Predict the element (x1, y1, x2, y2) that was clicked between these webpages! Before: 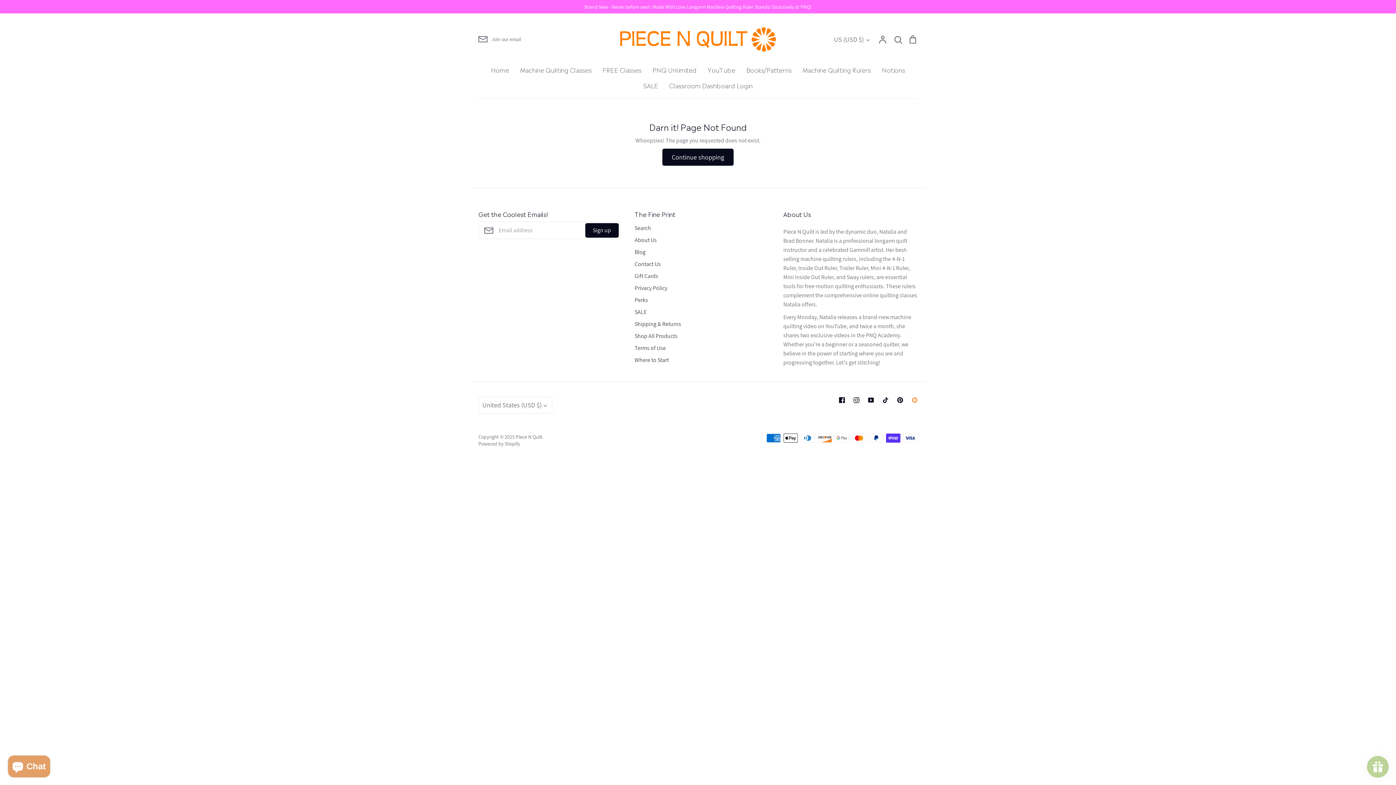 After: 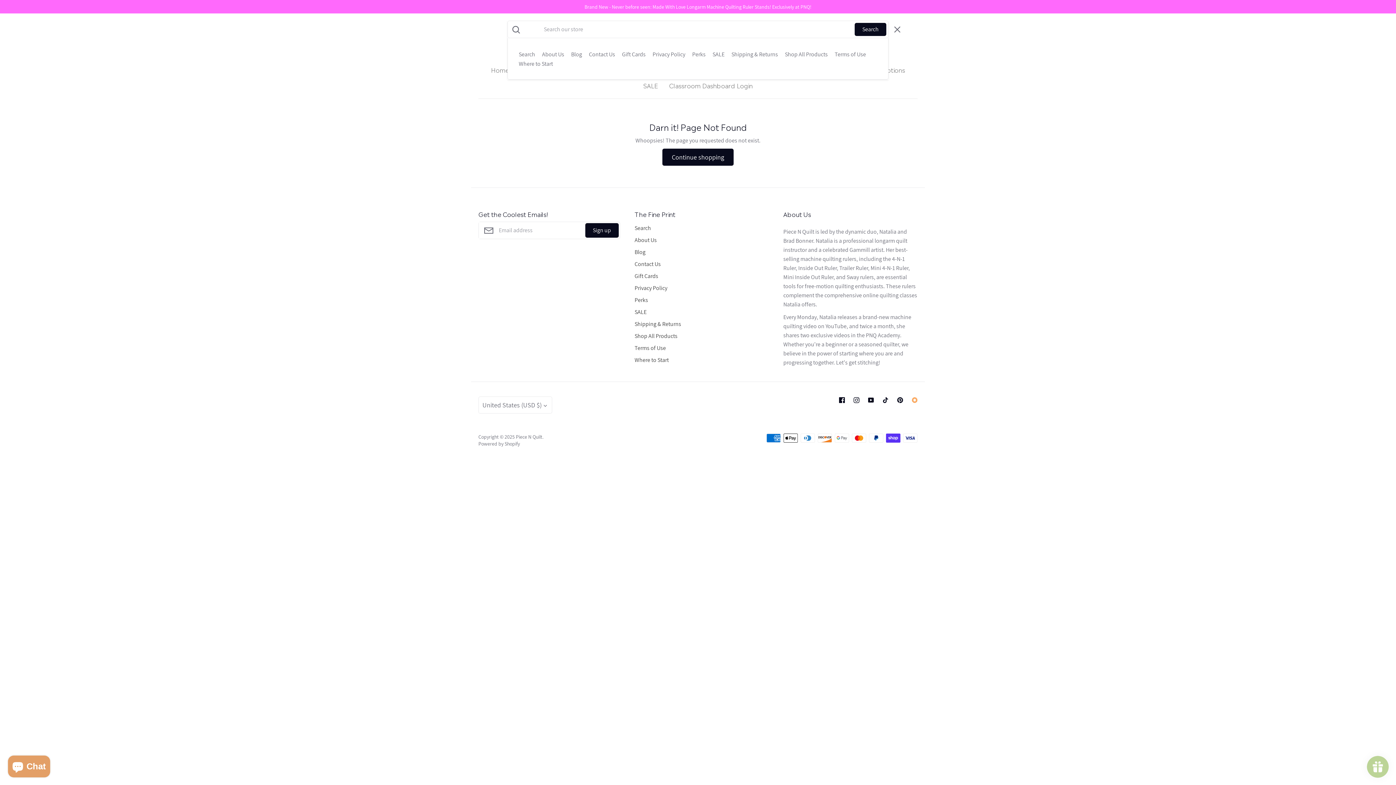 Action: bbox: (893, 34, 902, 44) label: Search